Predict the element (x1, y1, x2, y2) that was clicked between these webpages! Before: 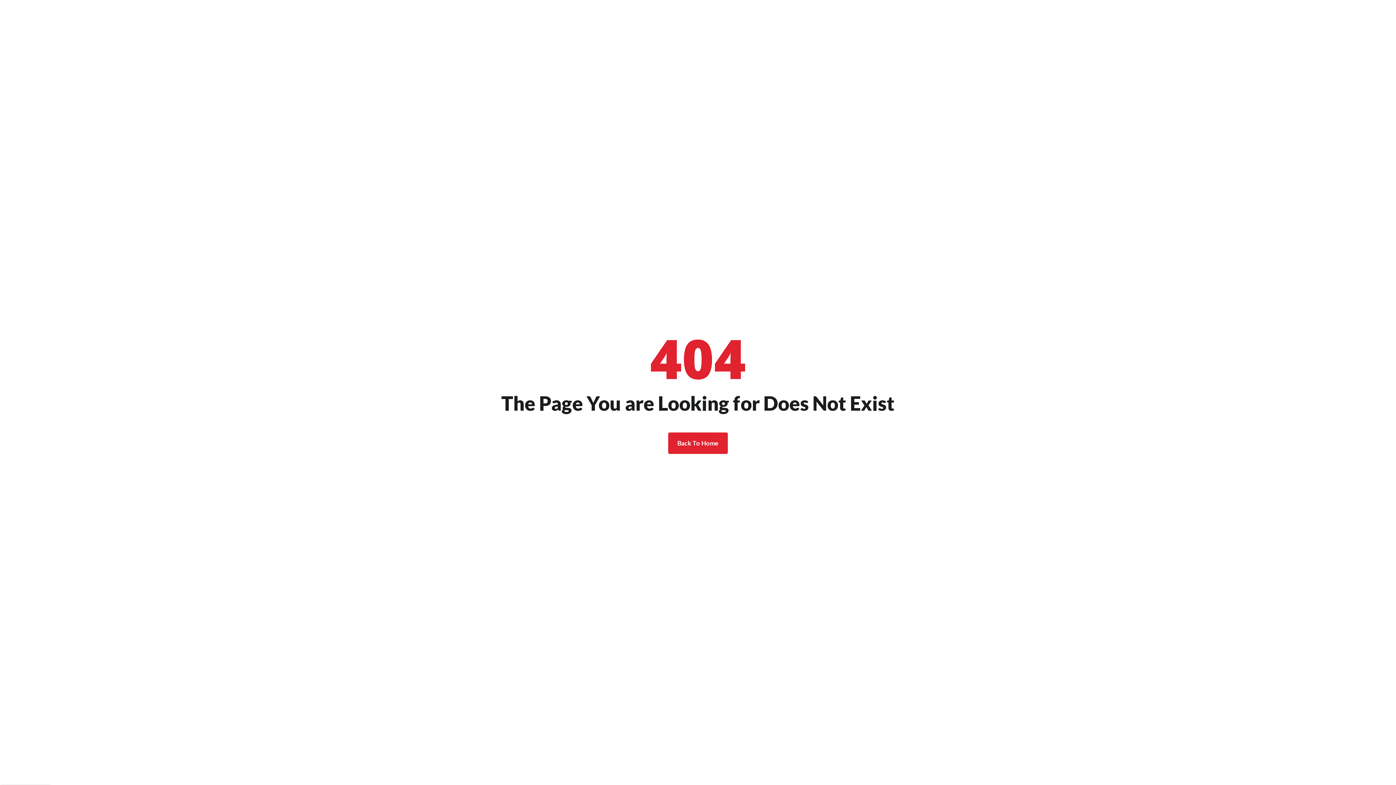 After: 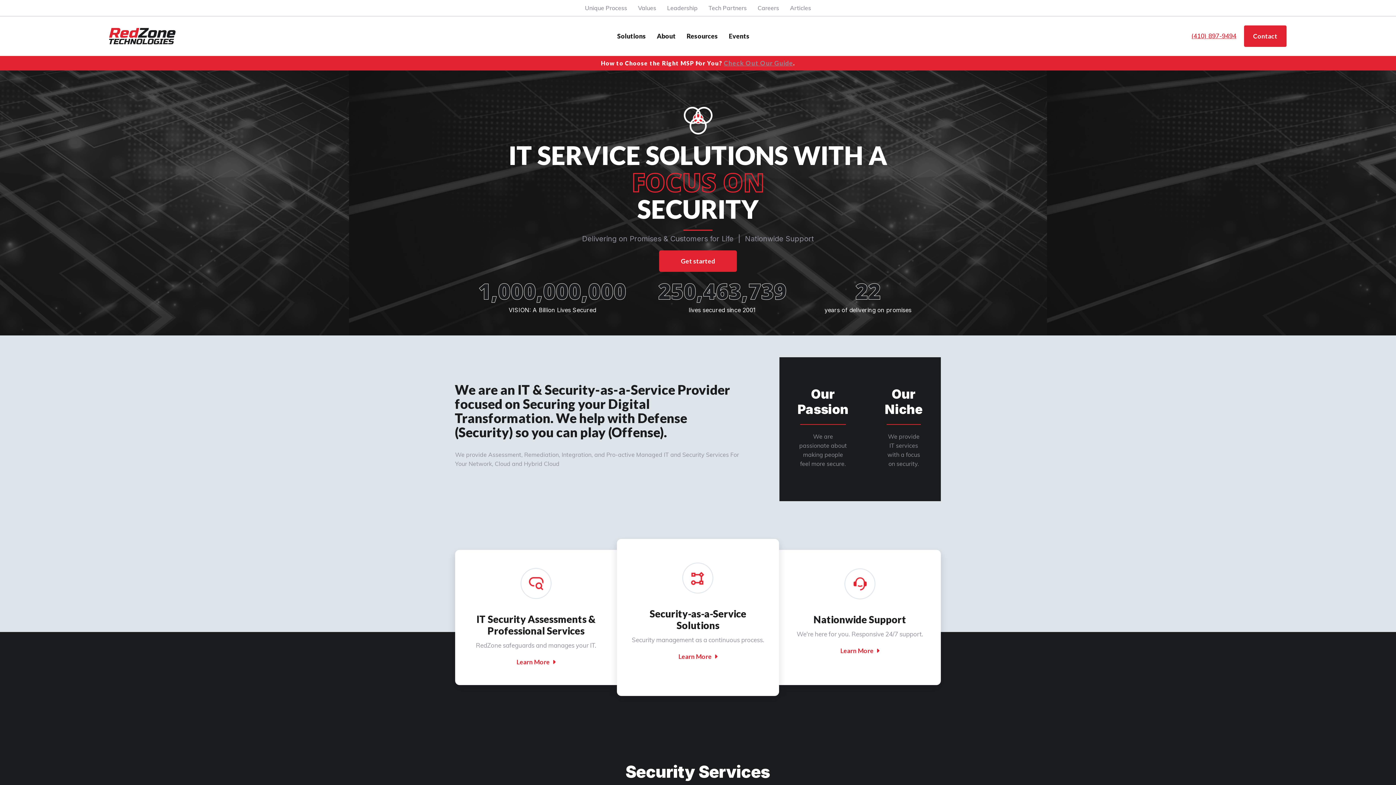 Action: bbox: (668, 432, 728, 454) label: Back To Home